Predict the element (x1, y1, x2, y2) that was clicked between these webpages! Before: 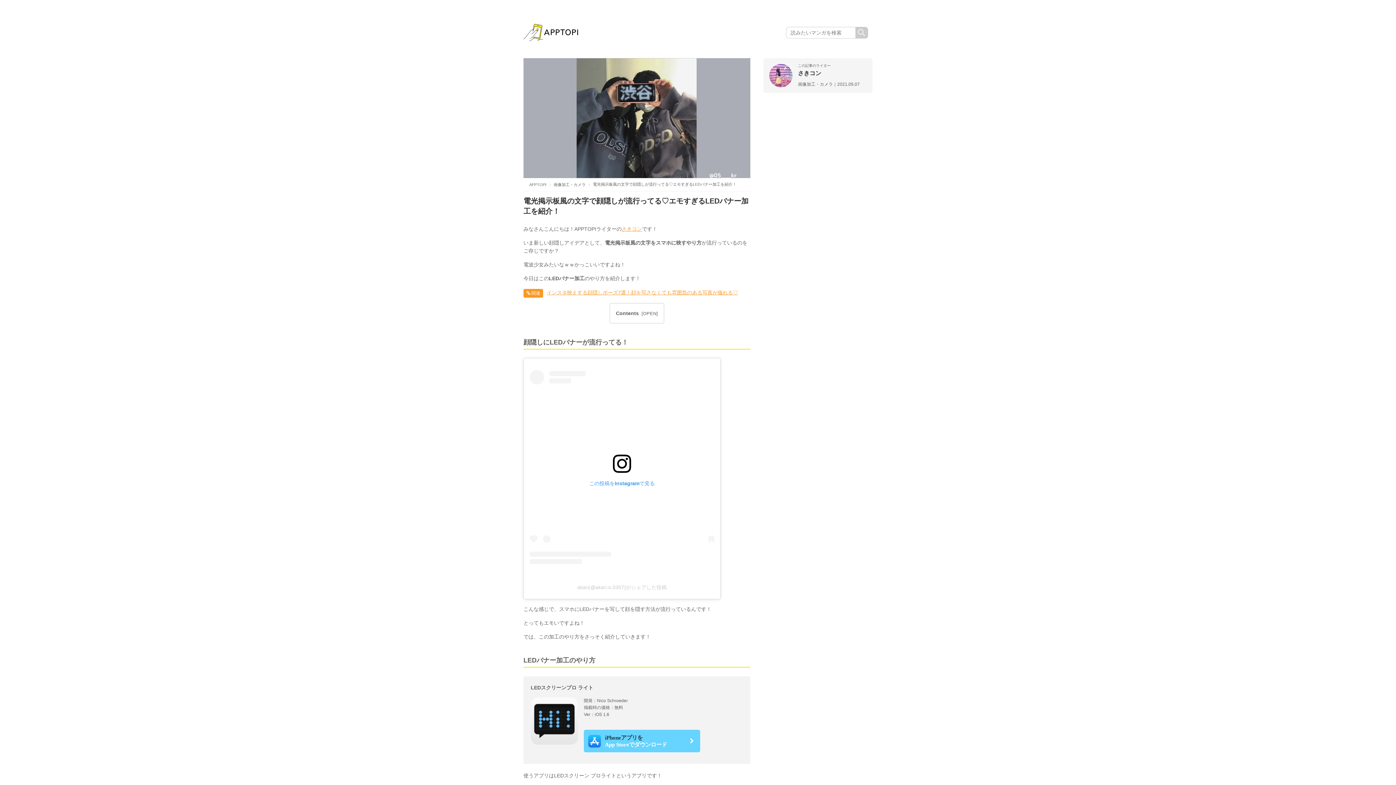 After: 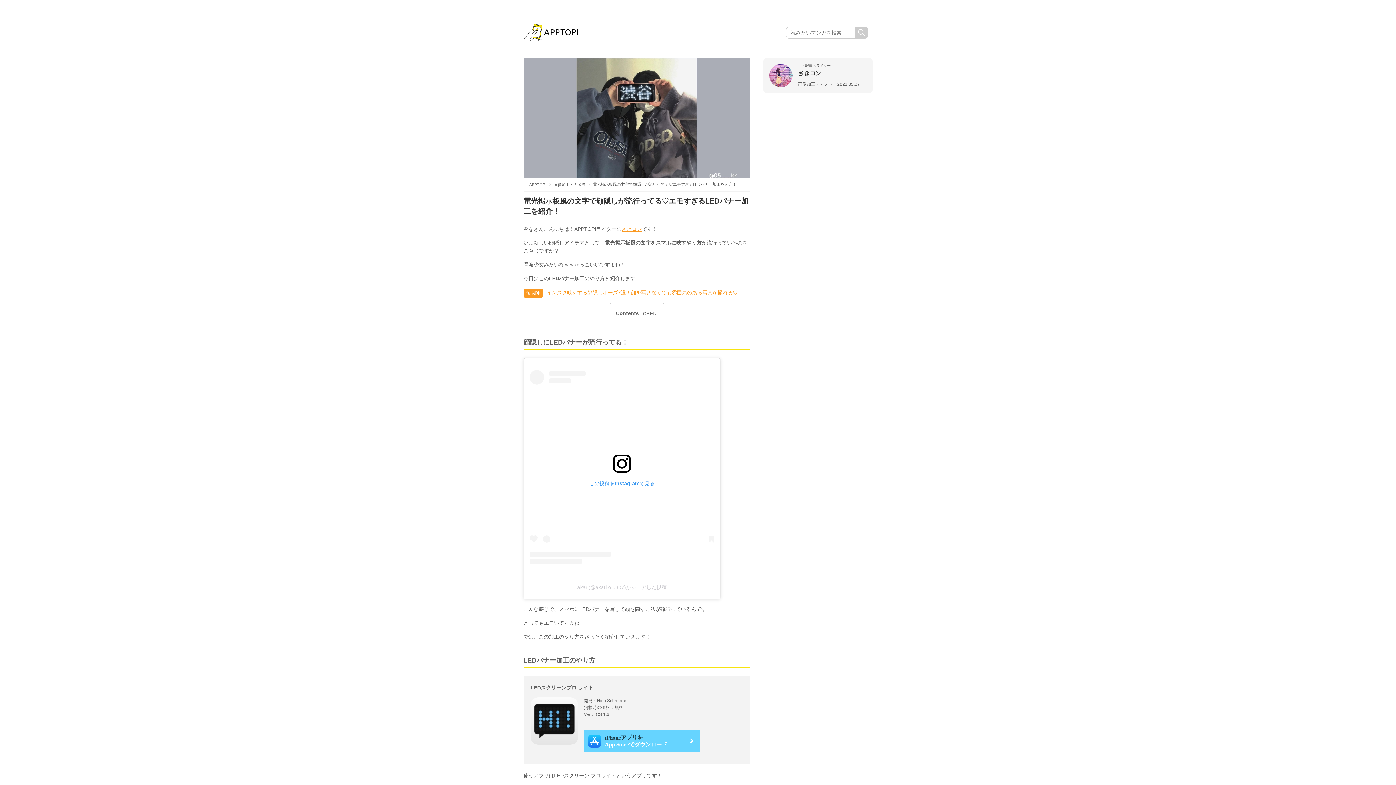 Action: bbox: (529, 364, 714, 564) label: この投稿をInstagramで見る